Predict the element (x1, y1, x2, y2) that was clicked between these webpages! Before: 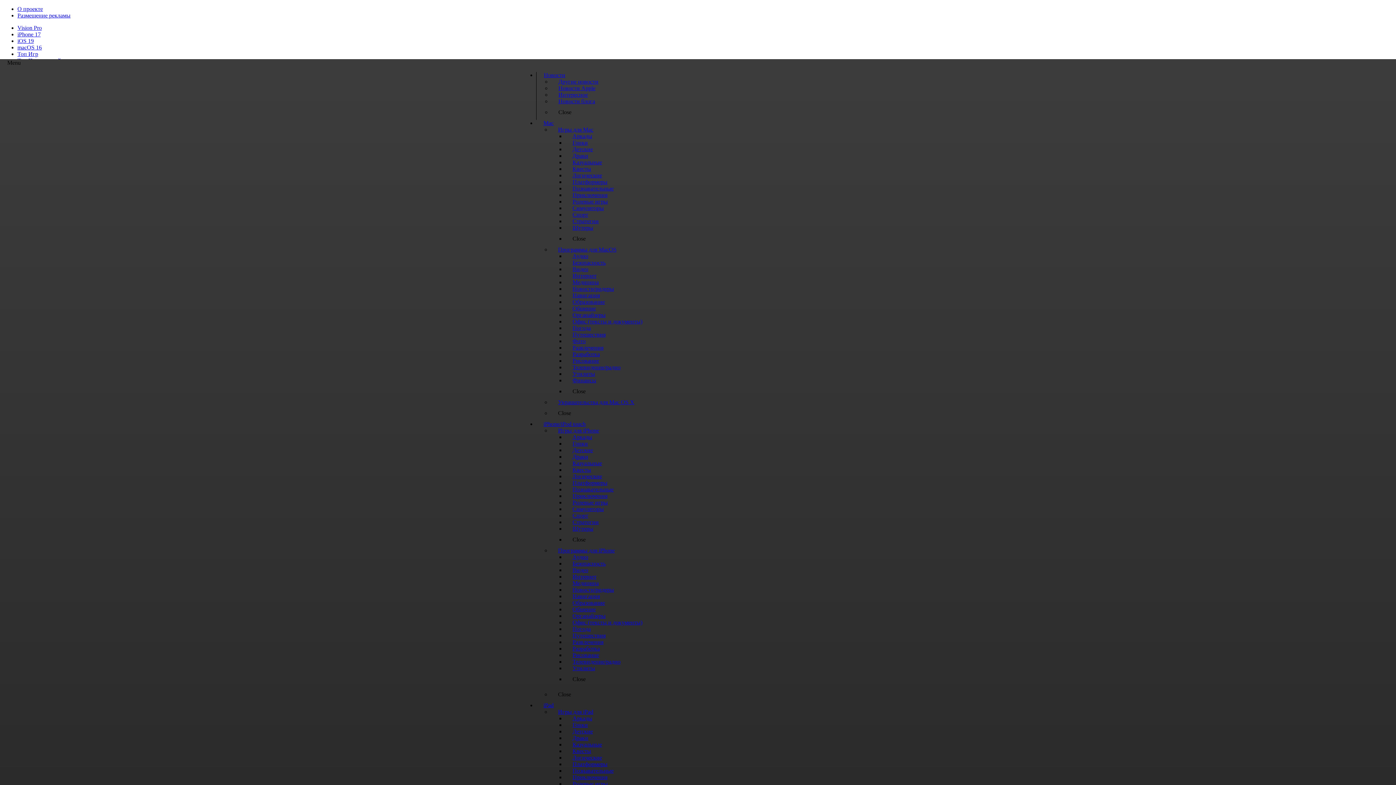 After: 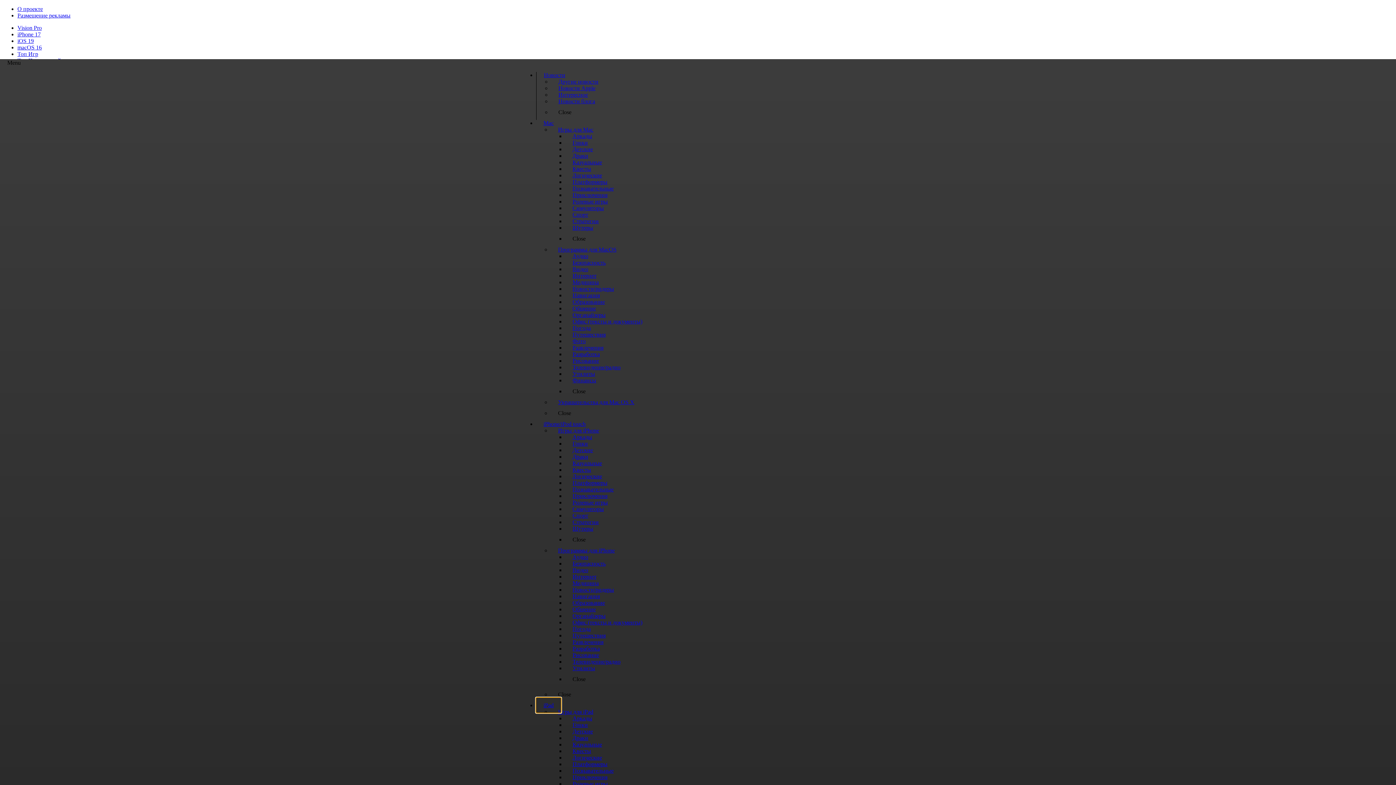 Action: bbox: (536, 698, 561, 713) label: iPad